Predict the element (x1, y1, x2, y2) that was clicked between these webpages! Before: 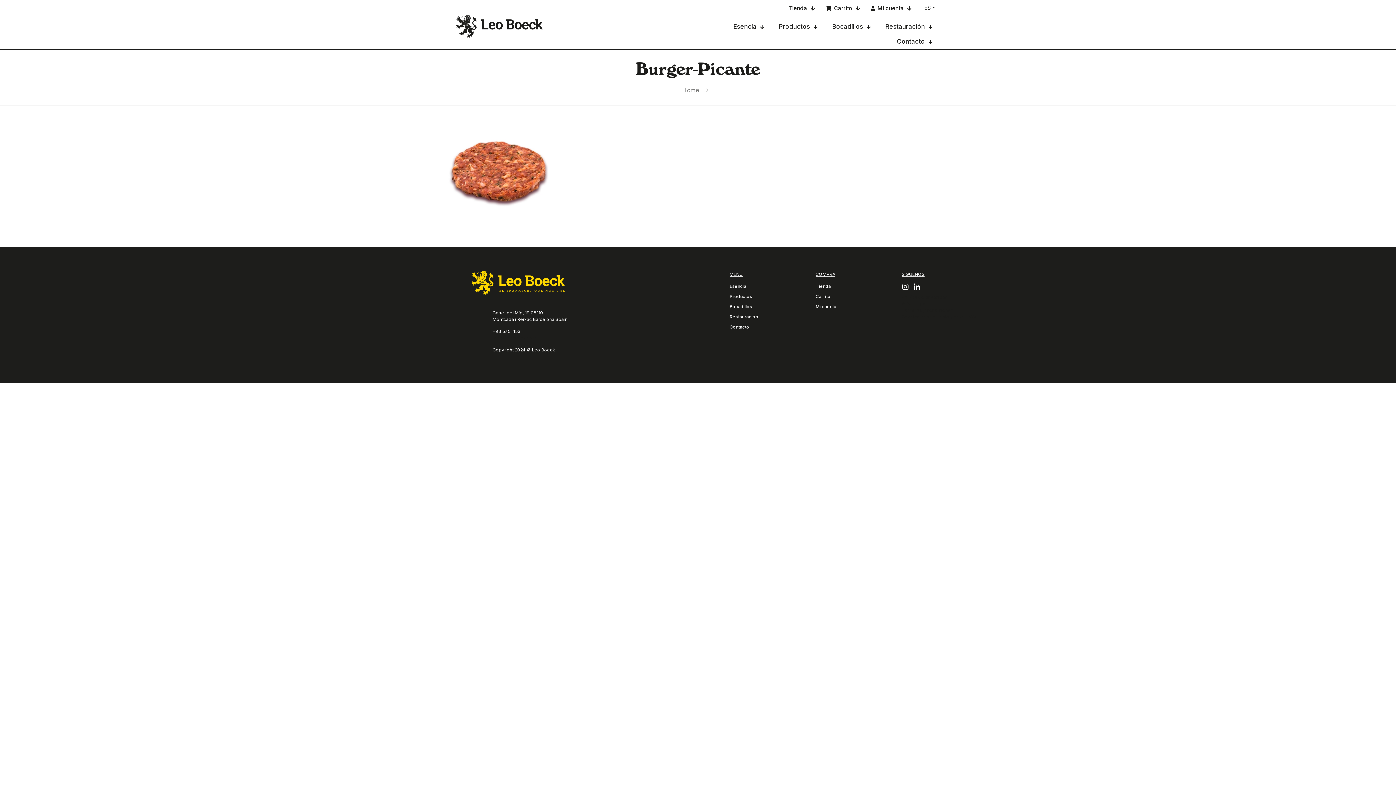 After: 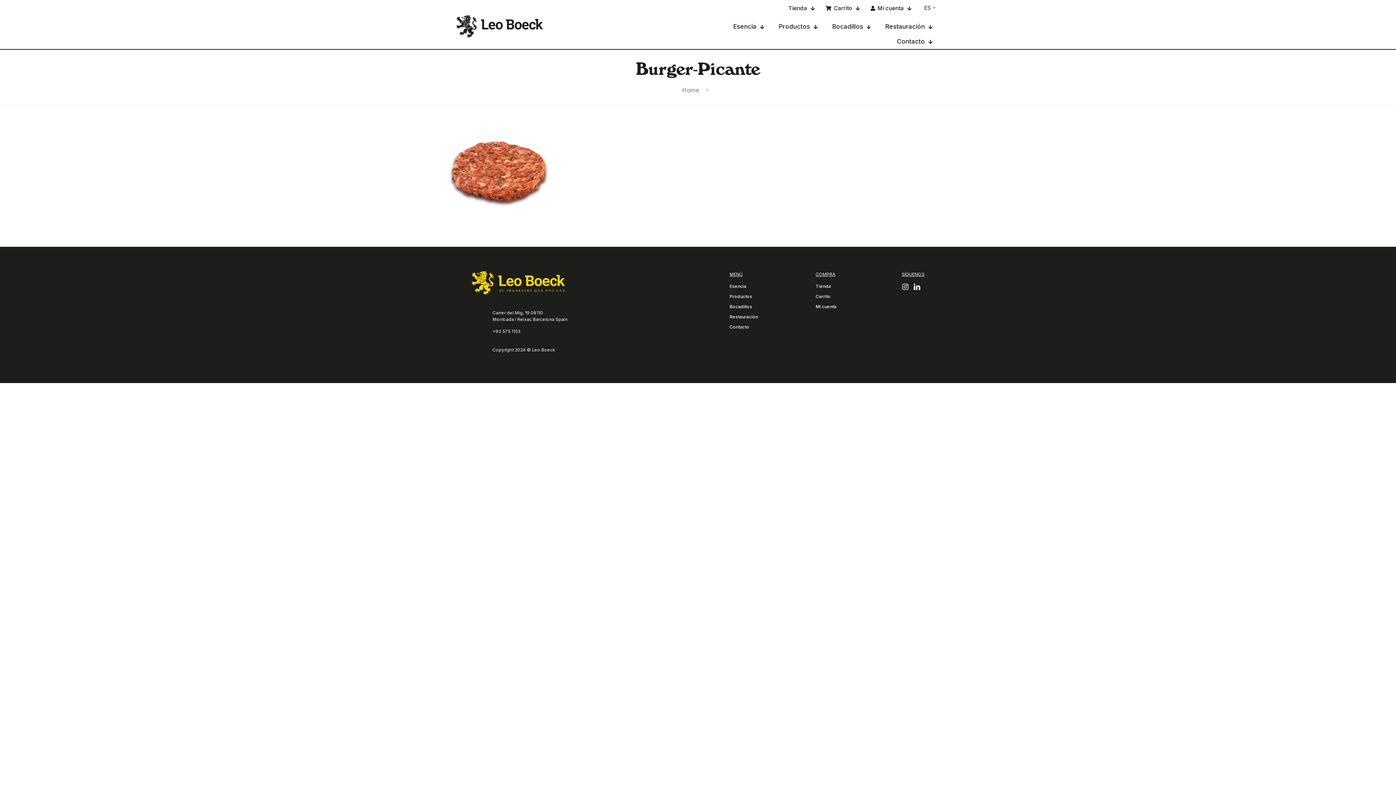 Action: label: ES bbox: (920, 2, 940, 10)